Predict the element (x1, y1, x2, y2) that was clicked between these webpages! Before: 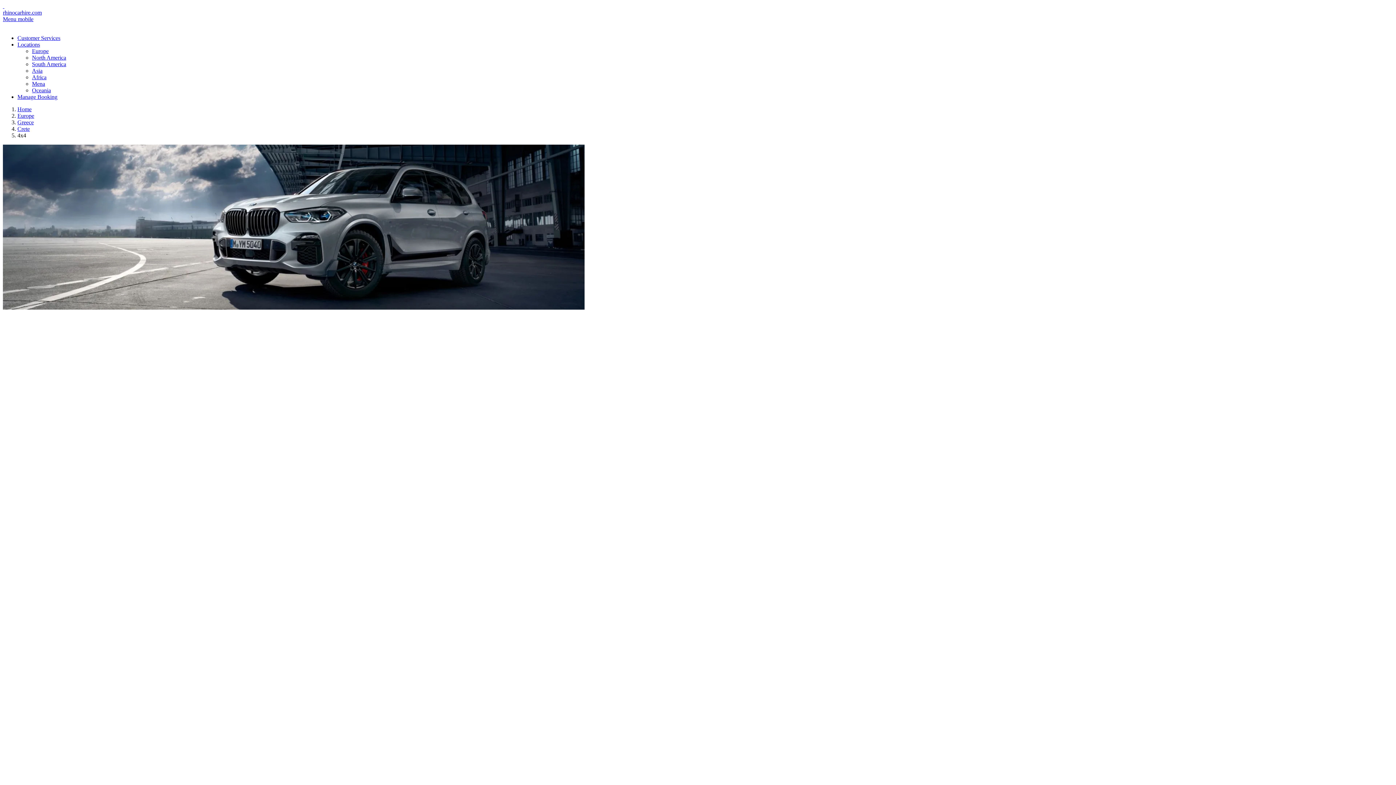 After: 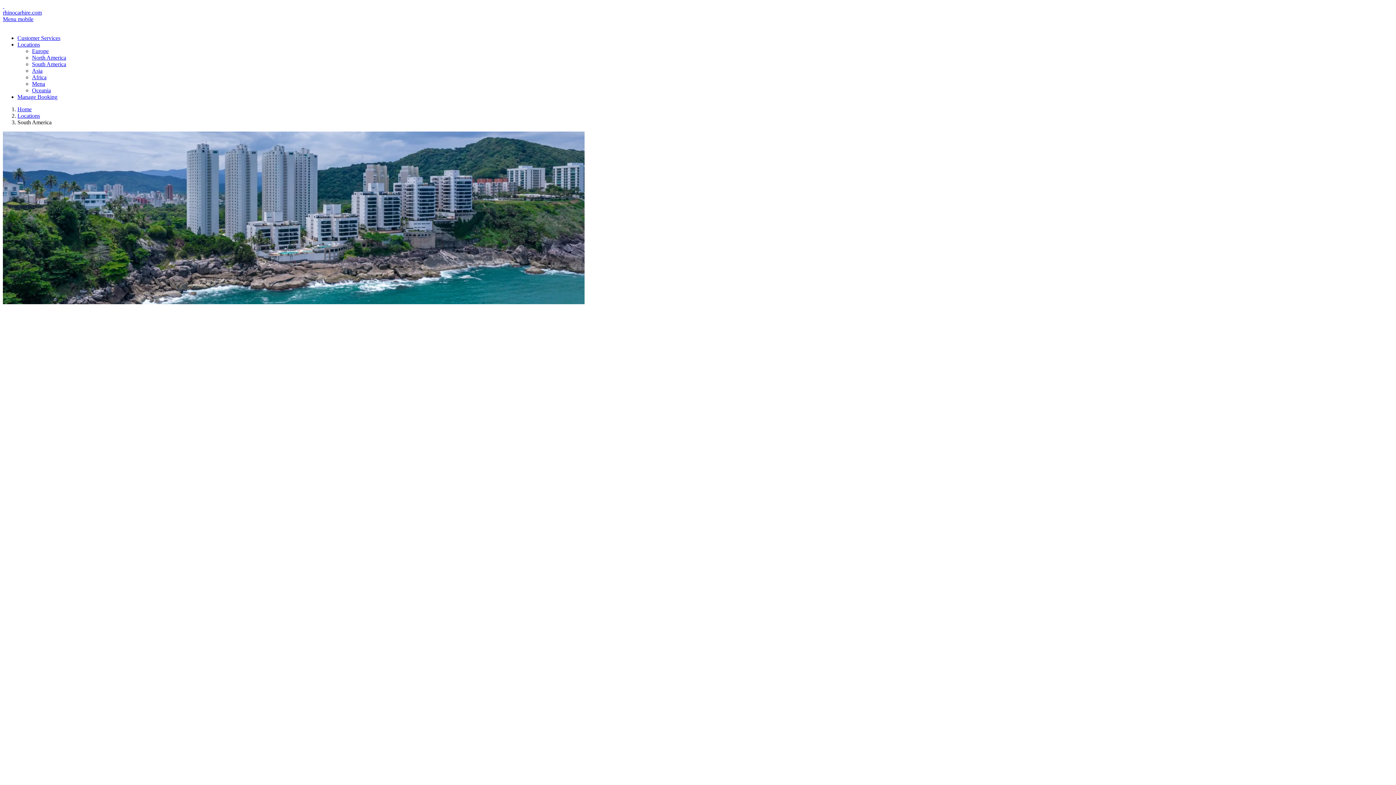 Action: label: South America bbox: (32, 61, 66, 67)